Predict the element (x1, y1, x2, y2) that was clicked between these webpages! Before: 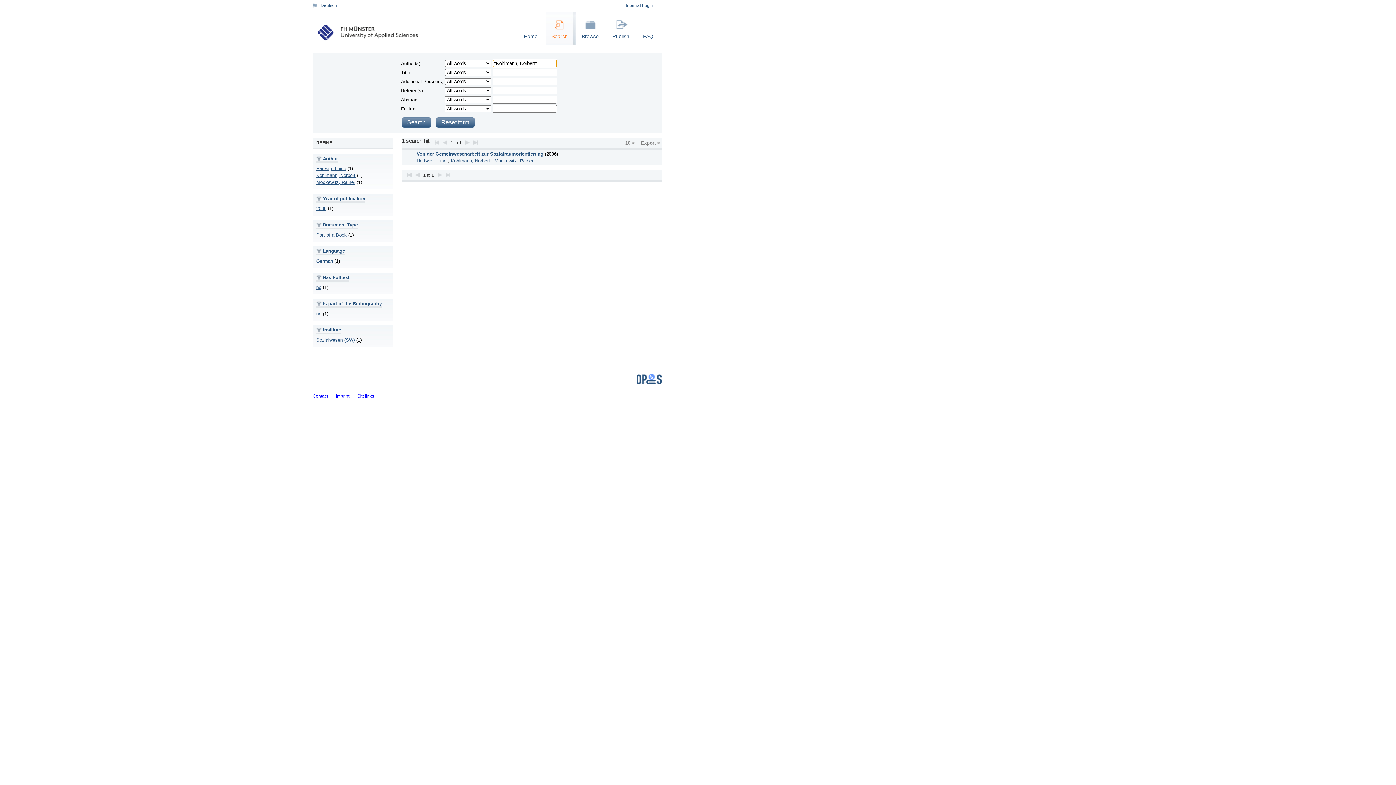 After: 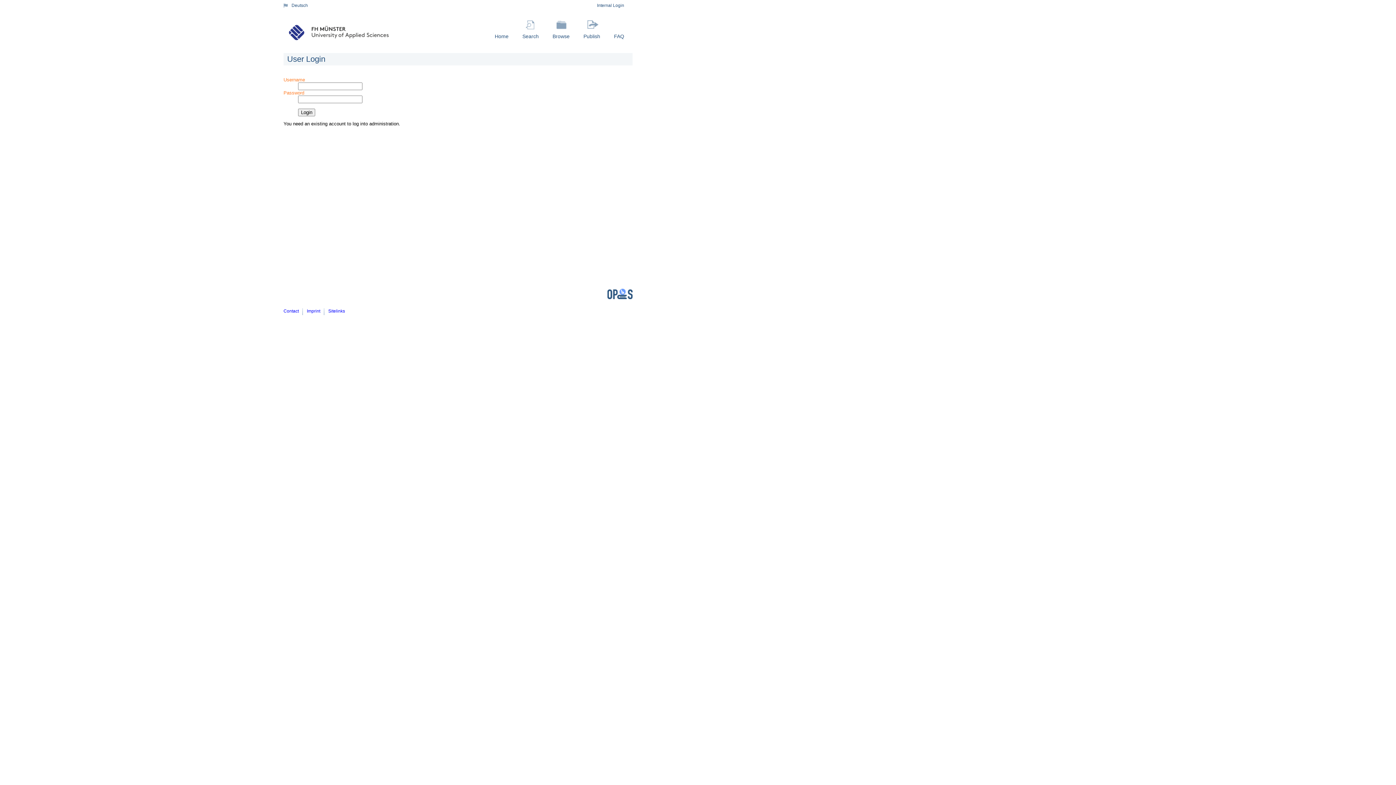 Action: label: Internal Login bbox: (626, 2, 653, 8)